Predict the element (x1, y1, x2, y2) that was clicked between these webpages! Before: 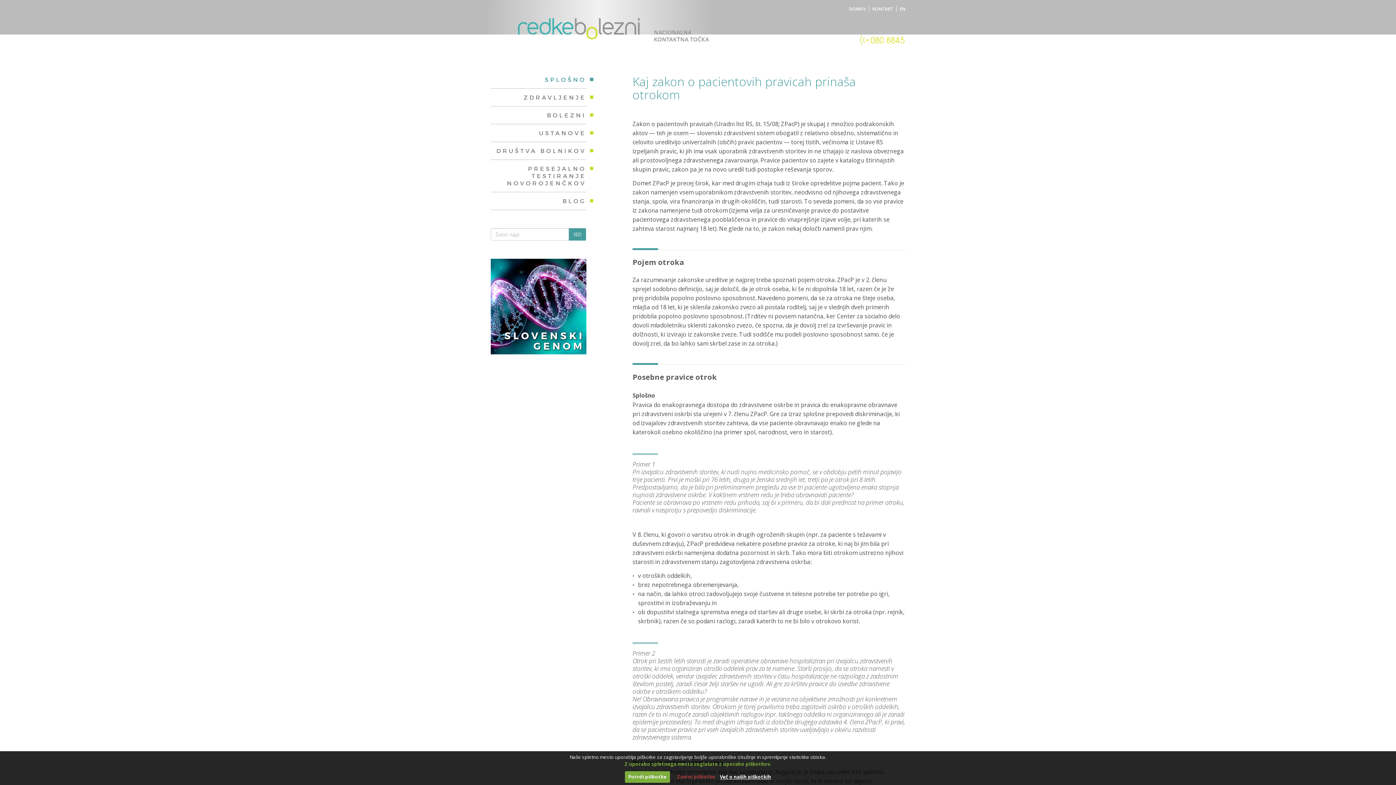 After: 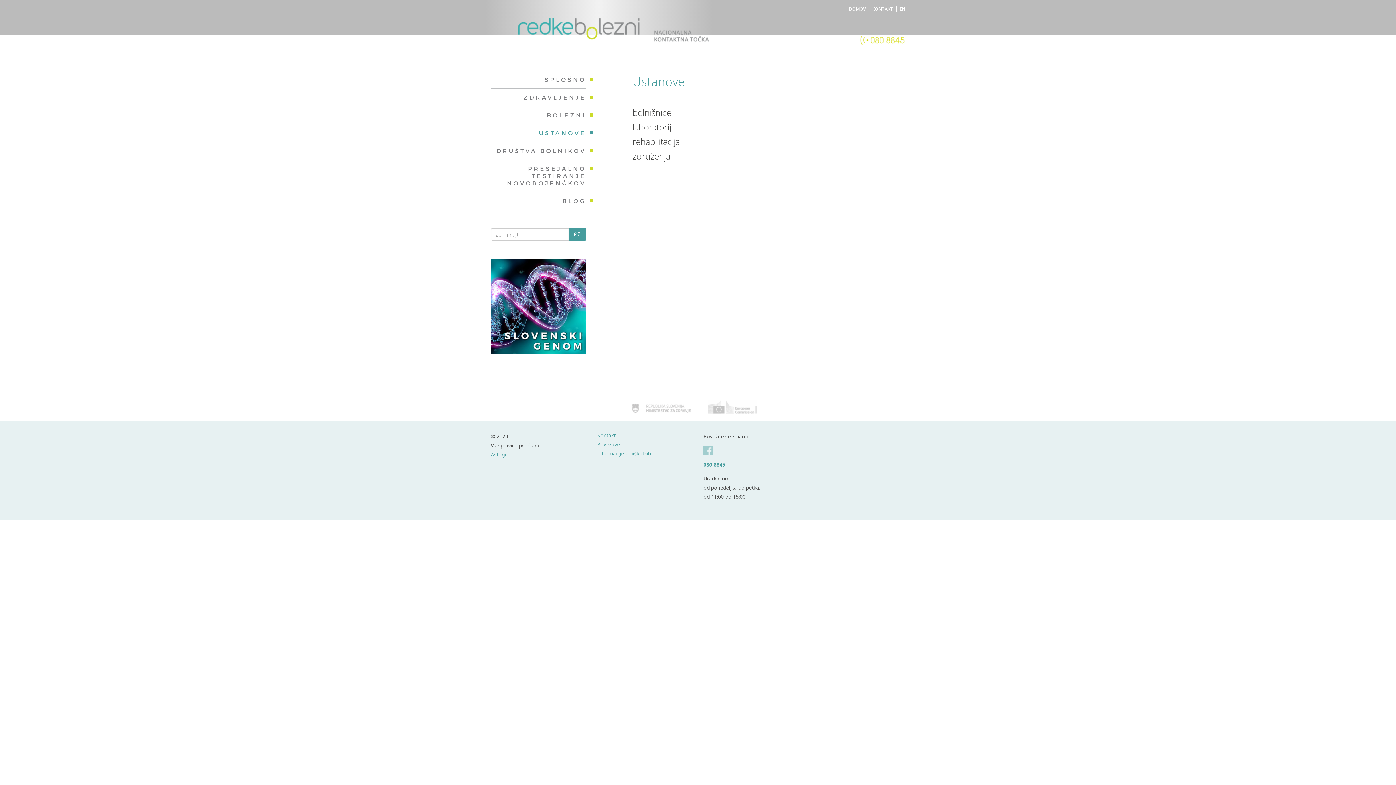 Action: label: USTANOVE bbox: (490, 124, 586, 142)